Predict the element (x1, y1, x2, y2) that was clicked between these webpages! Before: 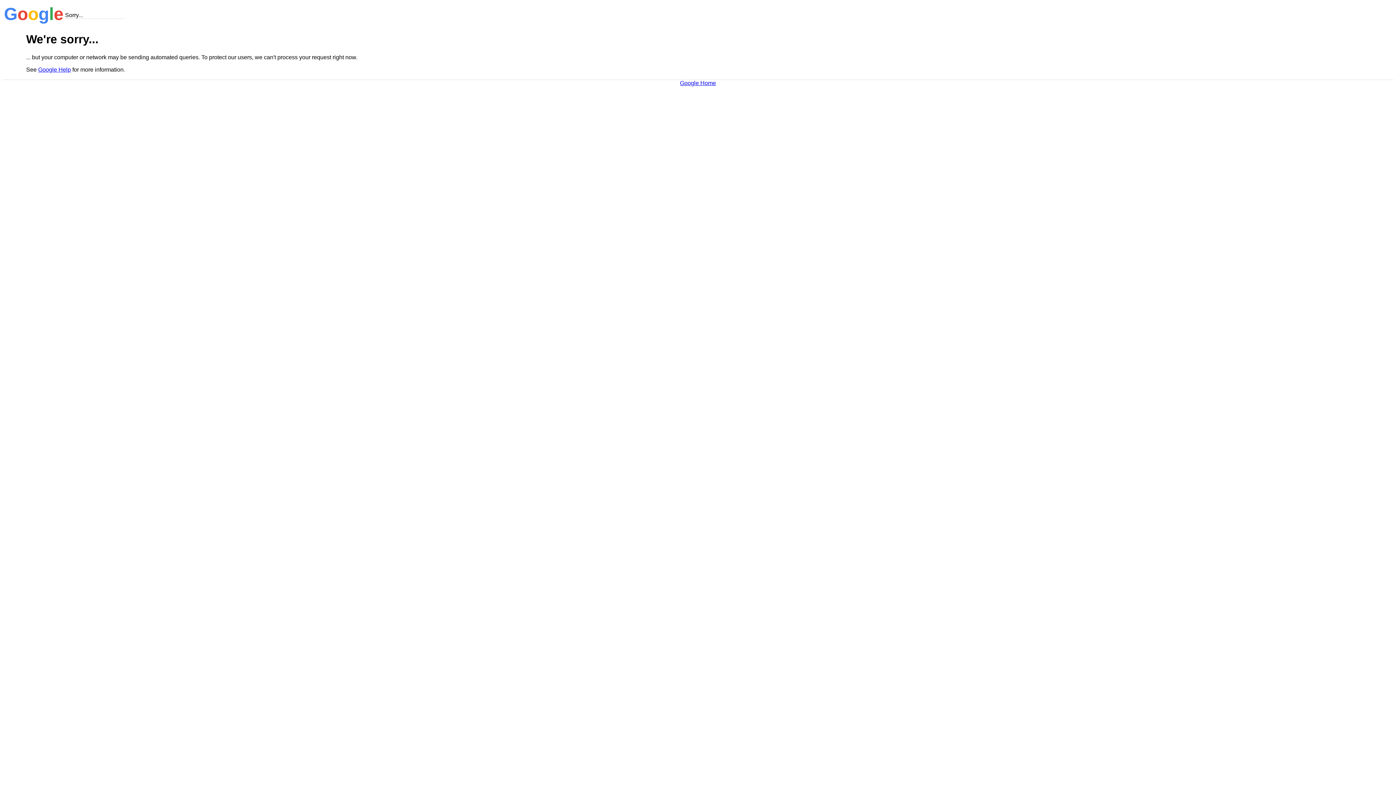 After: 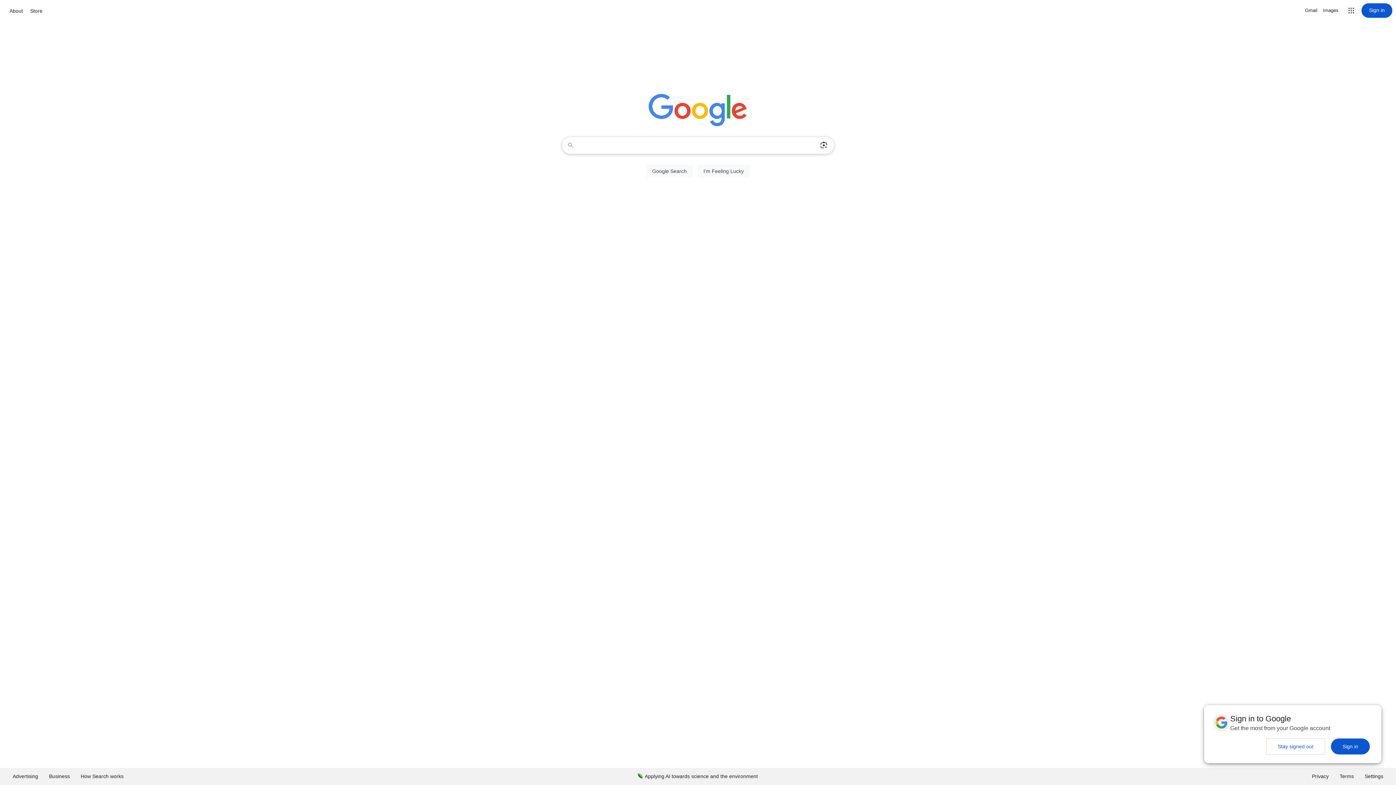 Action: label: Google Home bbox: (680, 79, 716, 86)